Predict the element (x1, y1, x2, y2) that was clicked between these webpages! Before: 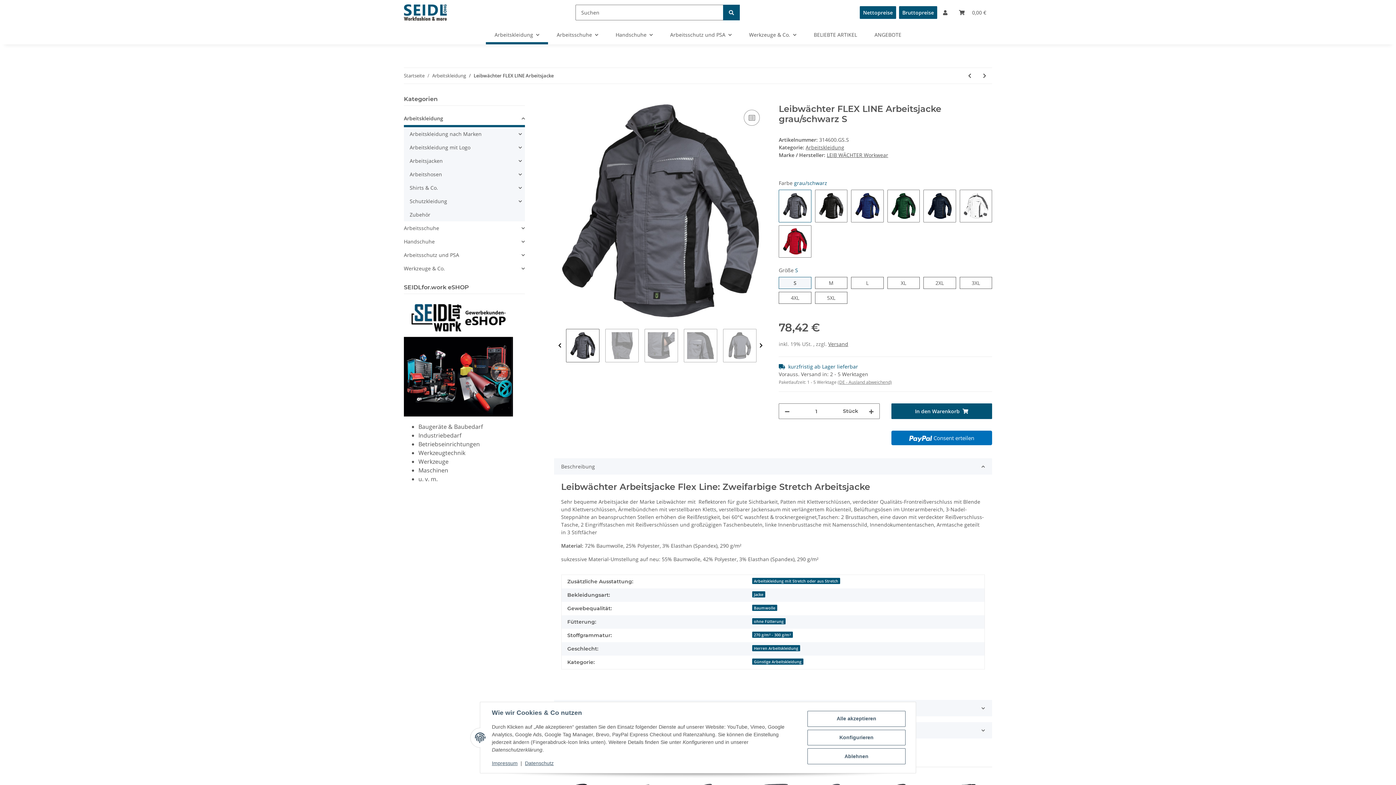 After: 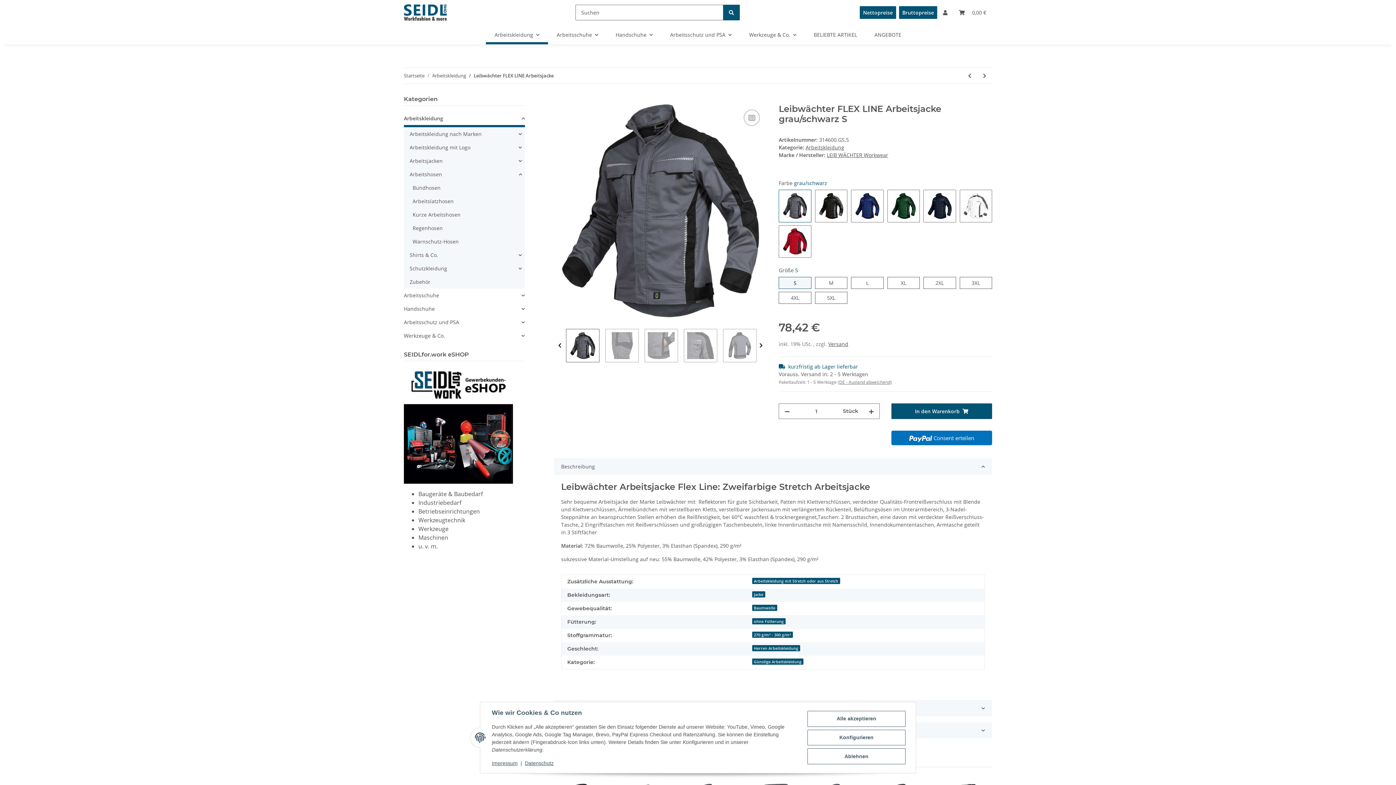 Action: label: Arbeitshosen bbox: (406, 167, 524, 181)